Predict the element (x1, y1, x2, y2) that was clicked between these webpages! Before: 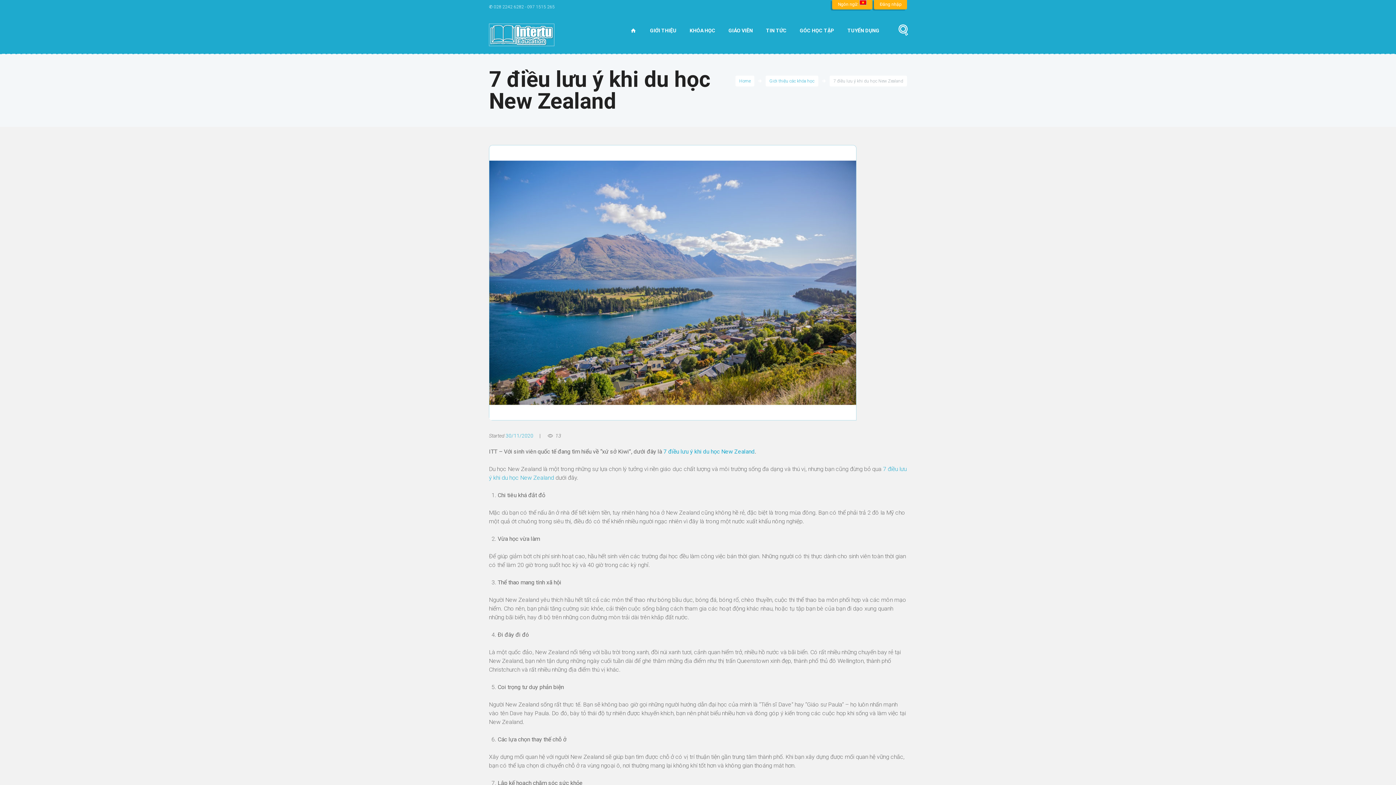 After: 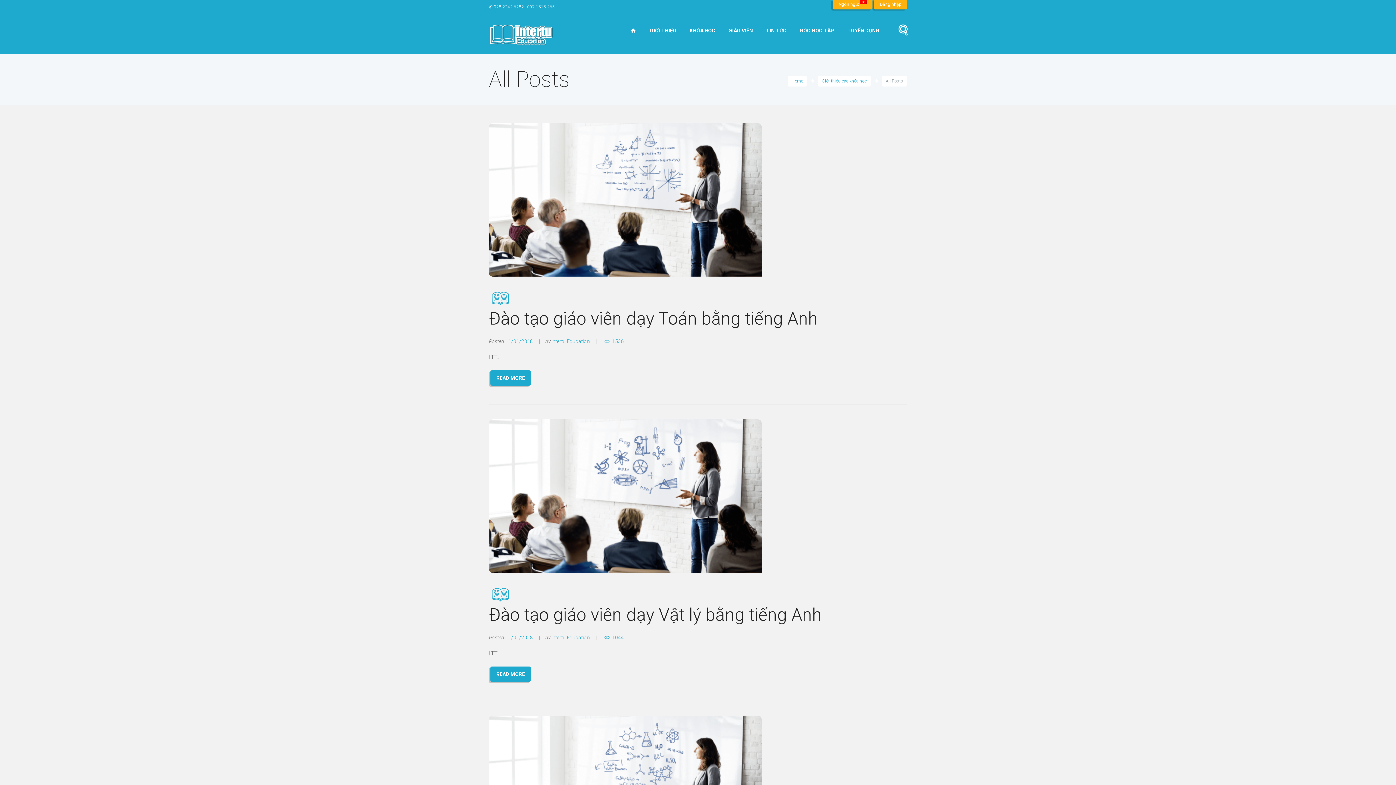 Action: label: Giới thiệu các khóa học bbox: (765, 75, 818, 86)